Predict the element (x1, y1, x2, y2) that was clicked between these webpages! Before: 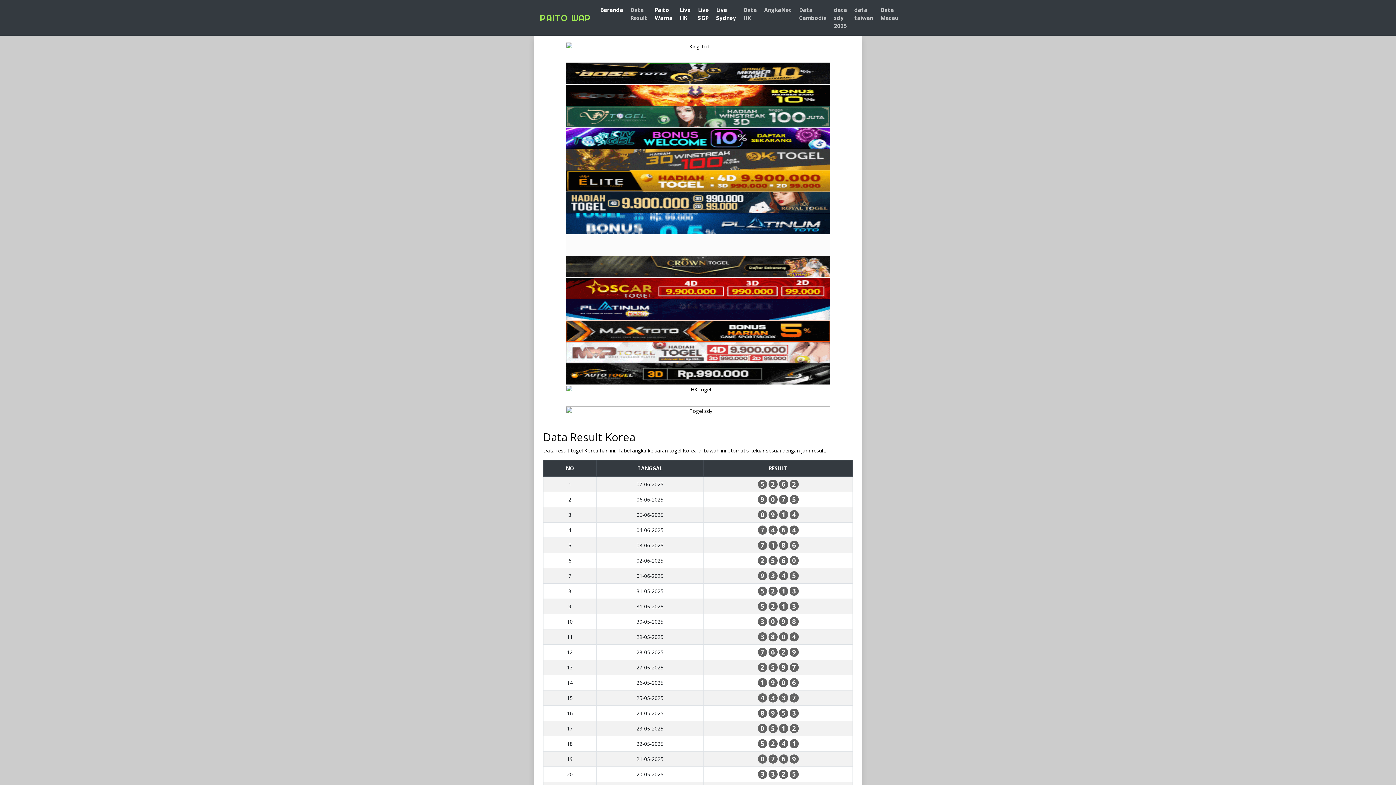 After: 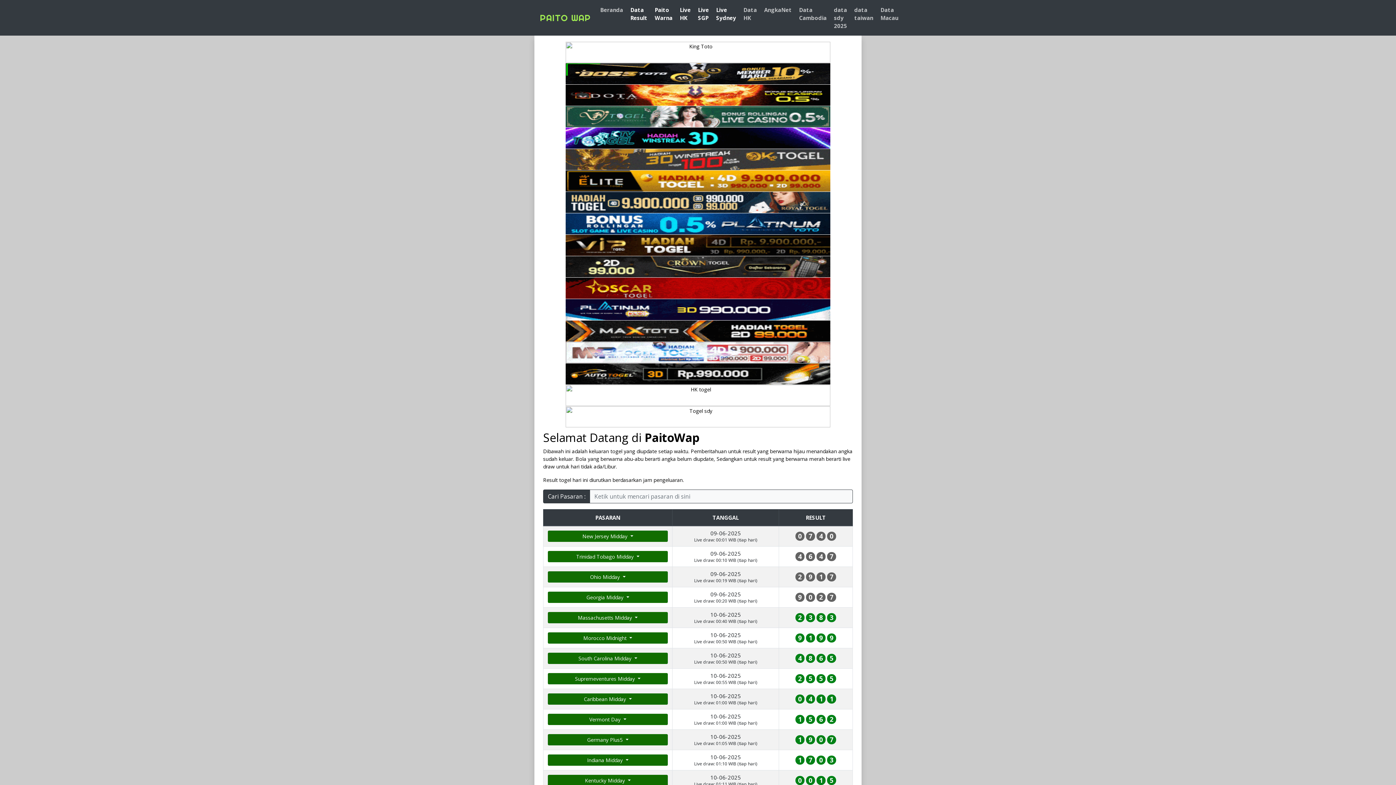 Action: bbox: (540, 11, 590, 24) label: PAITO WAP